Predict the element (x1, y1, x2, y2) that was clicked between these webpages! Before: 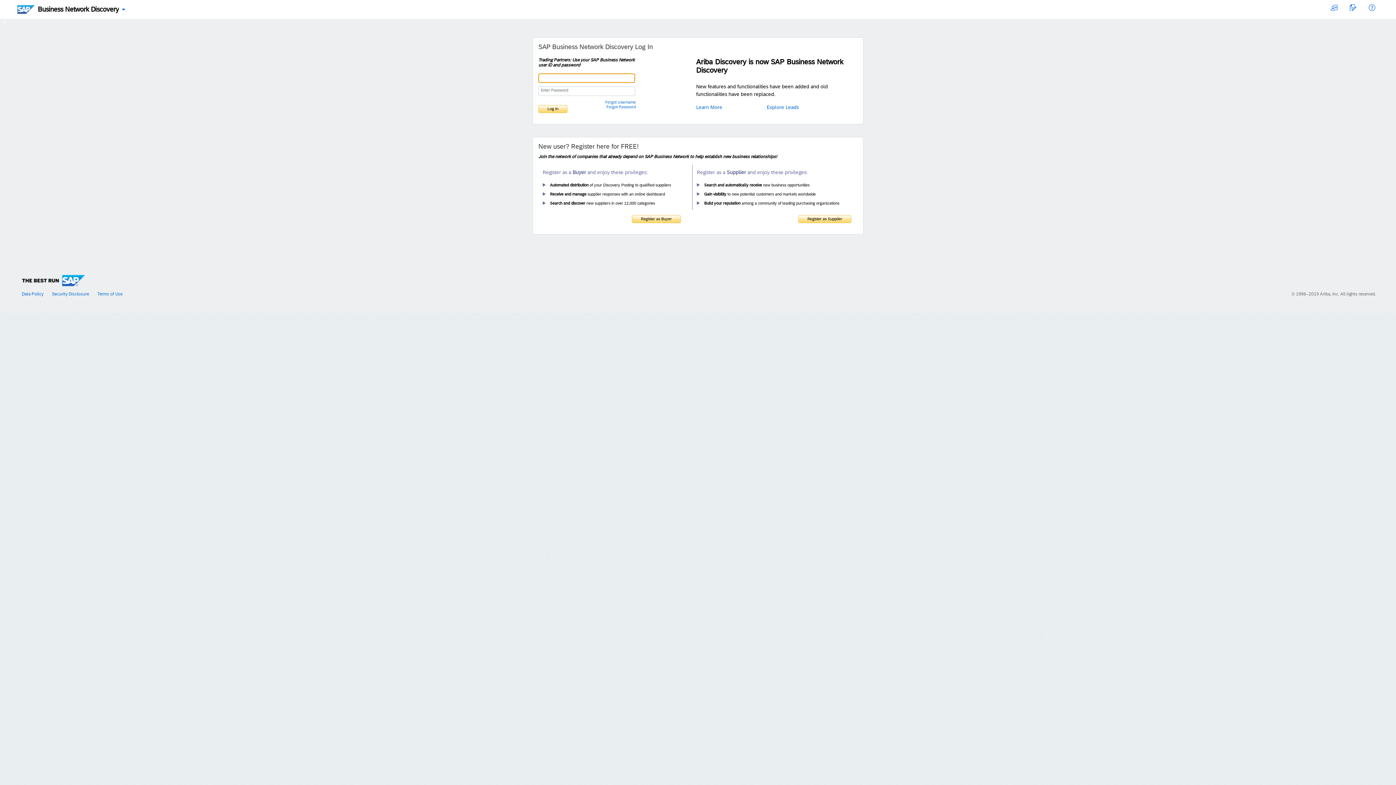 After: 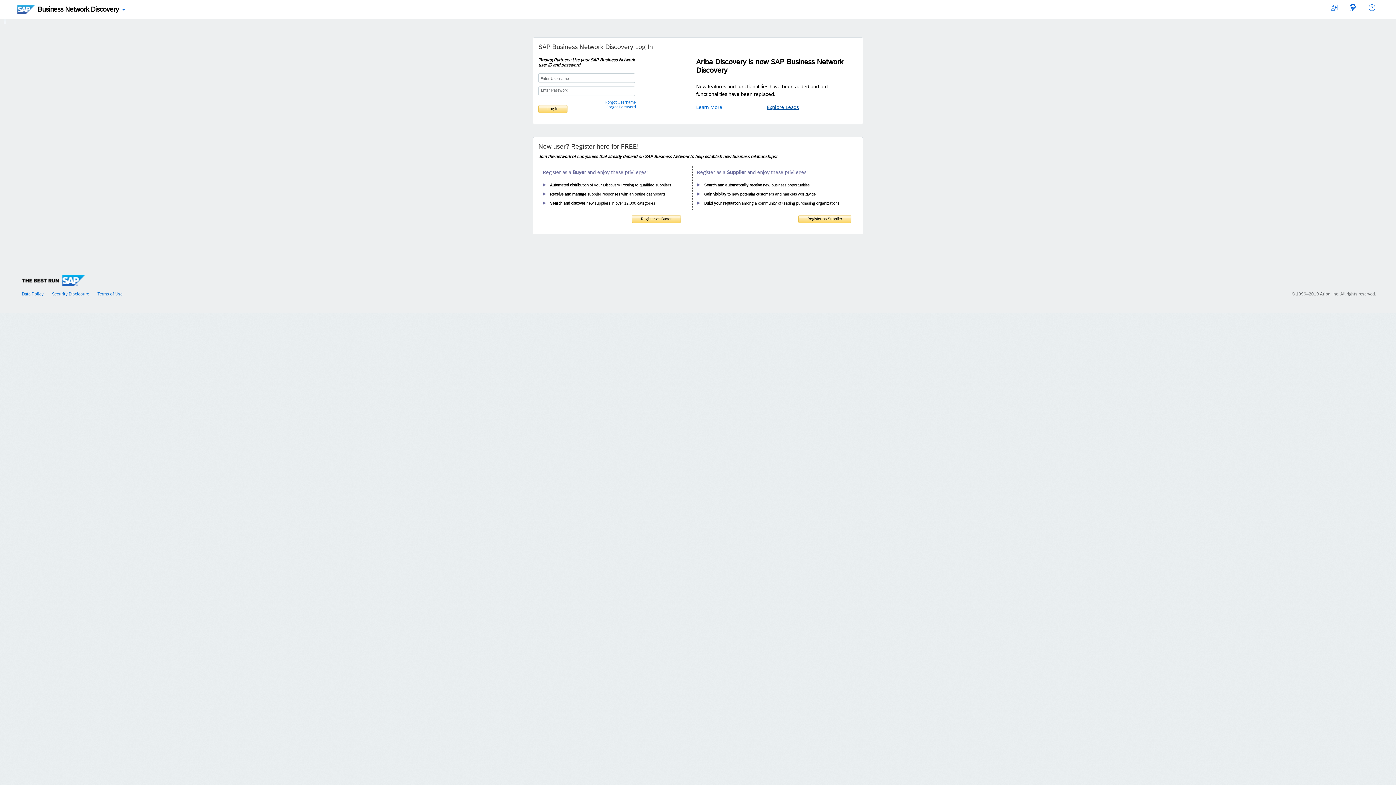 Action: label: Explore Leads bbox: (766, 104, 798, 110)